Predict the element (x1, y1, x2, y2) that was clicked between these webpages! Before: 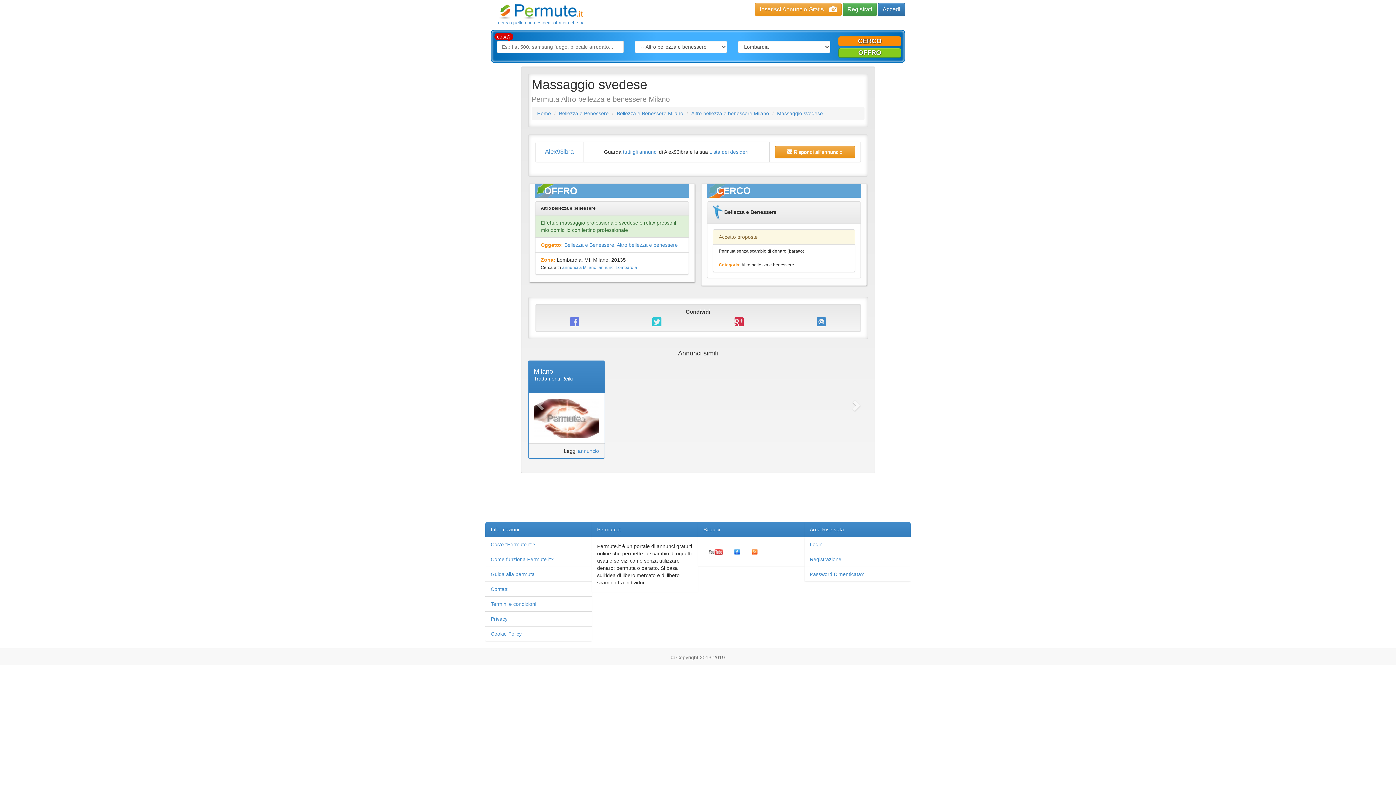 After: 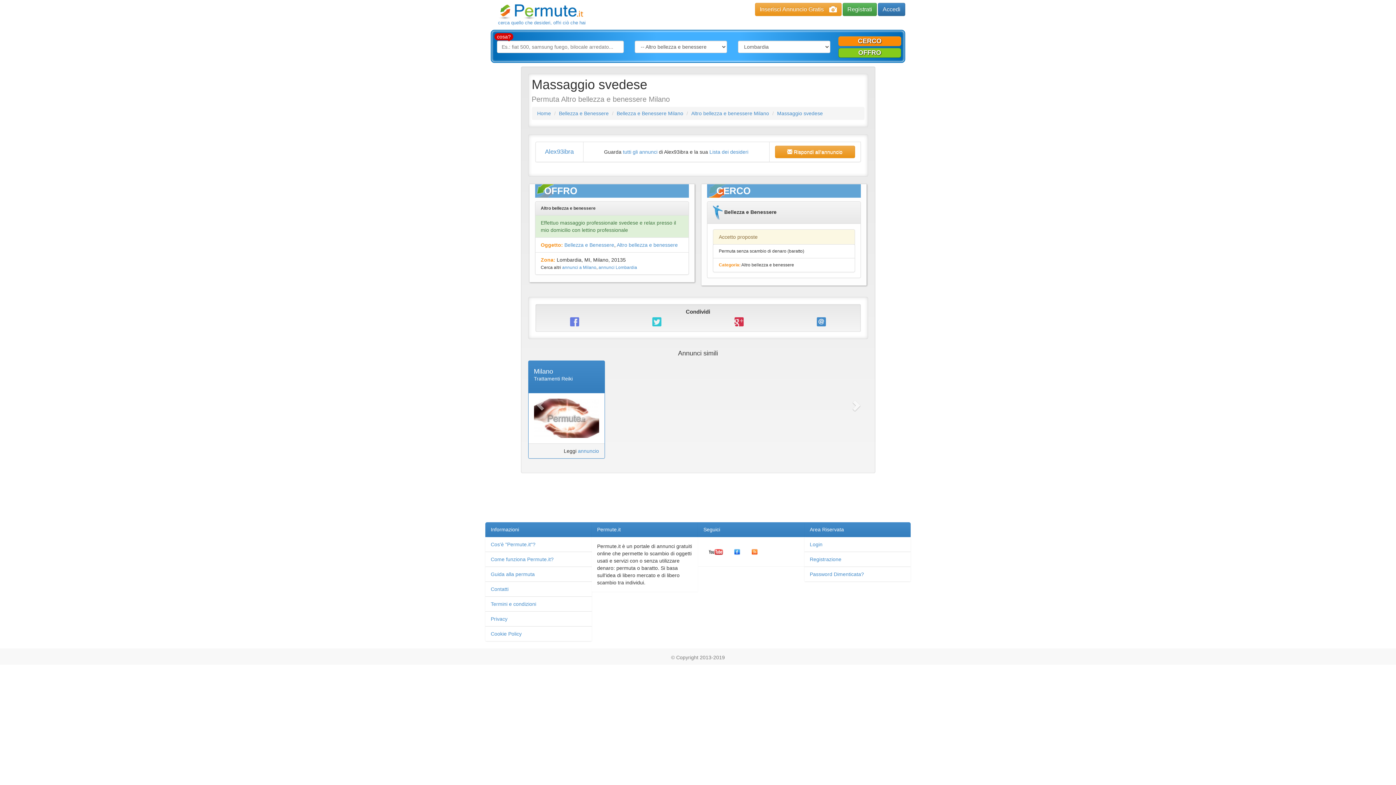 Action: bbox: (838, 48, 901, 57) label: OFFRO